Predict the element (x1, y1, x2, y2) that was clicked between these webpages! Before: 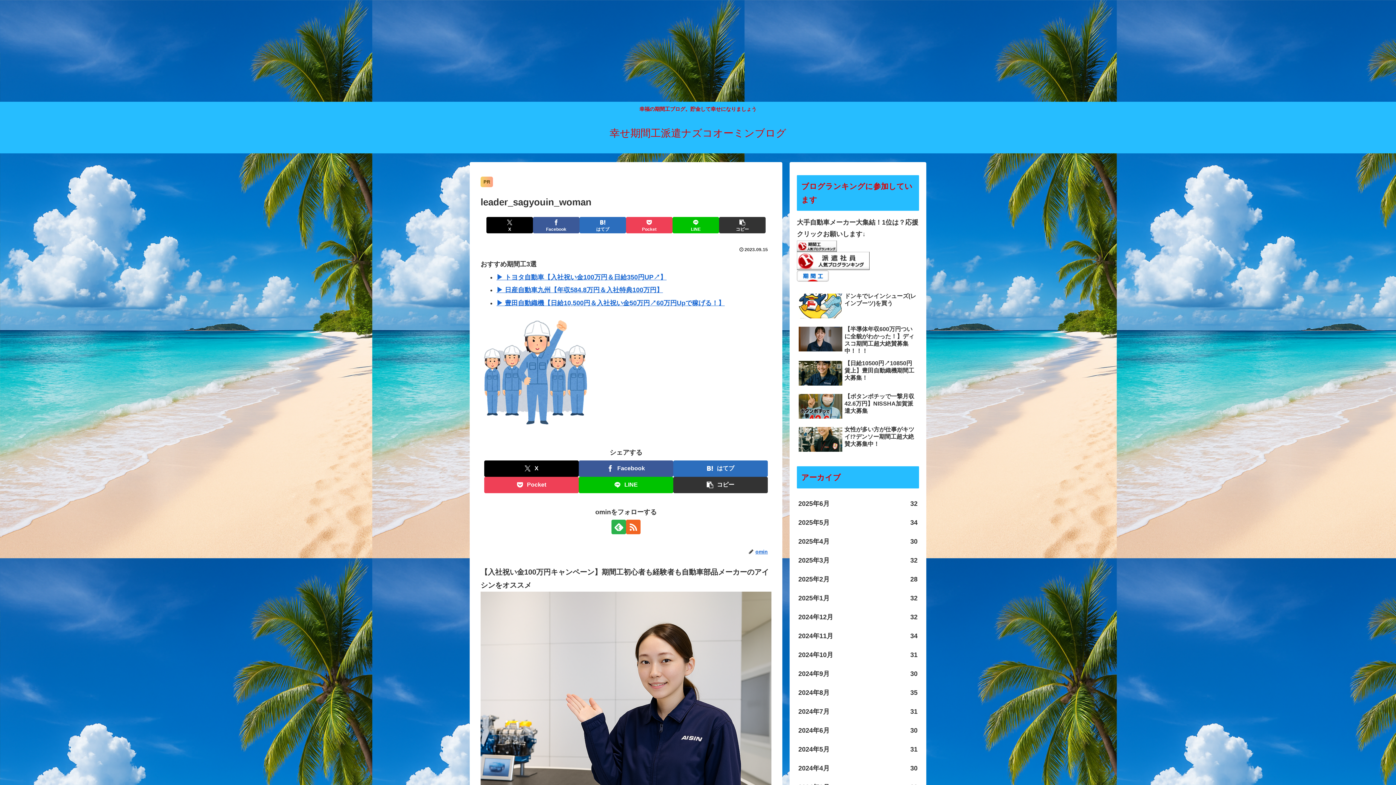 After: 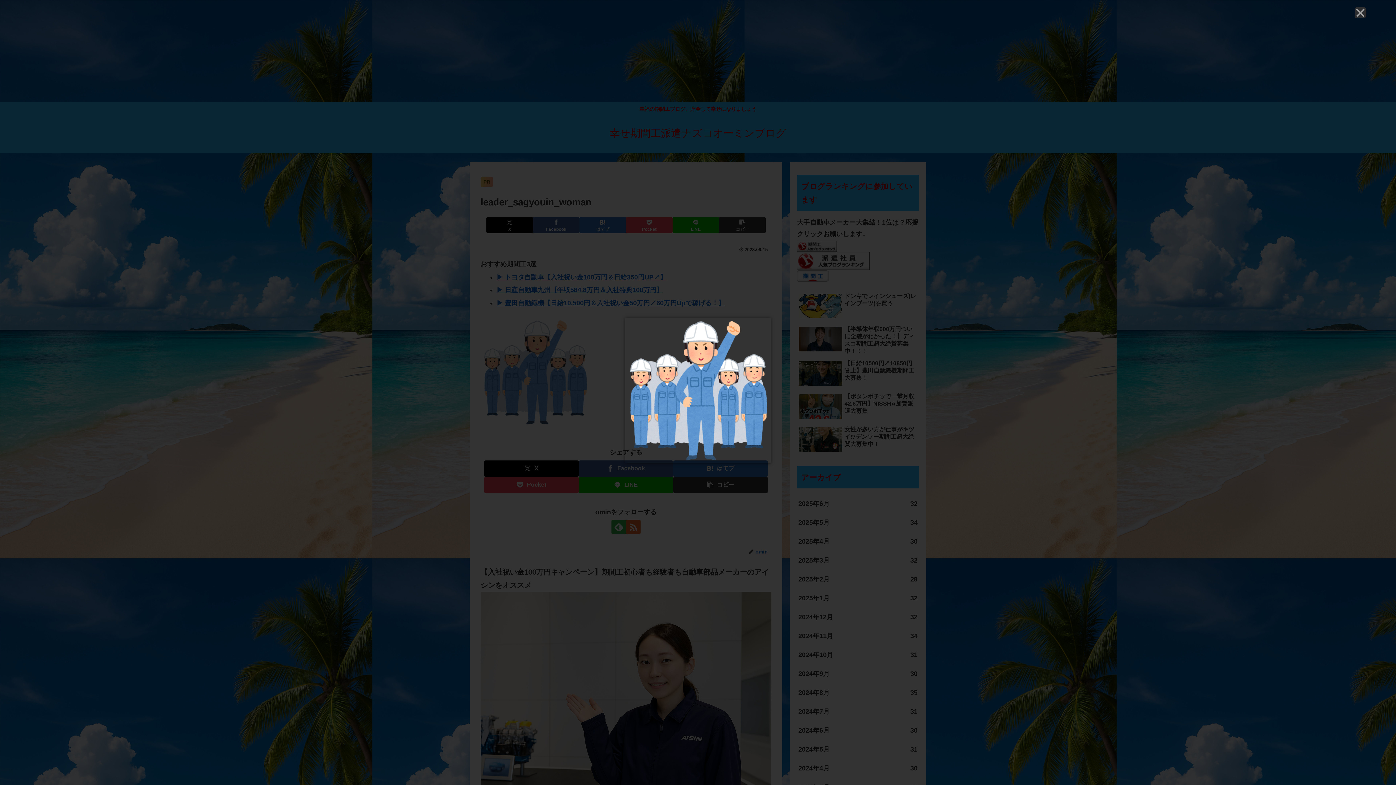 Action: bbox: (480, 368, 589, 375)